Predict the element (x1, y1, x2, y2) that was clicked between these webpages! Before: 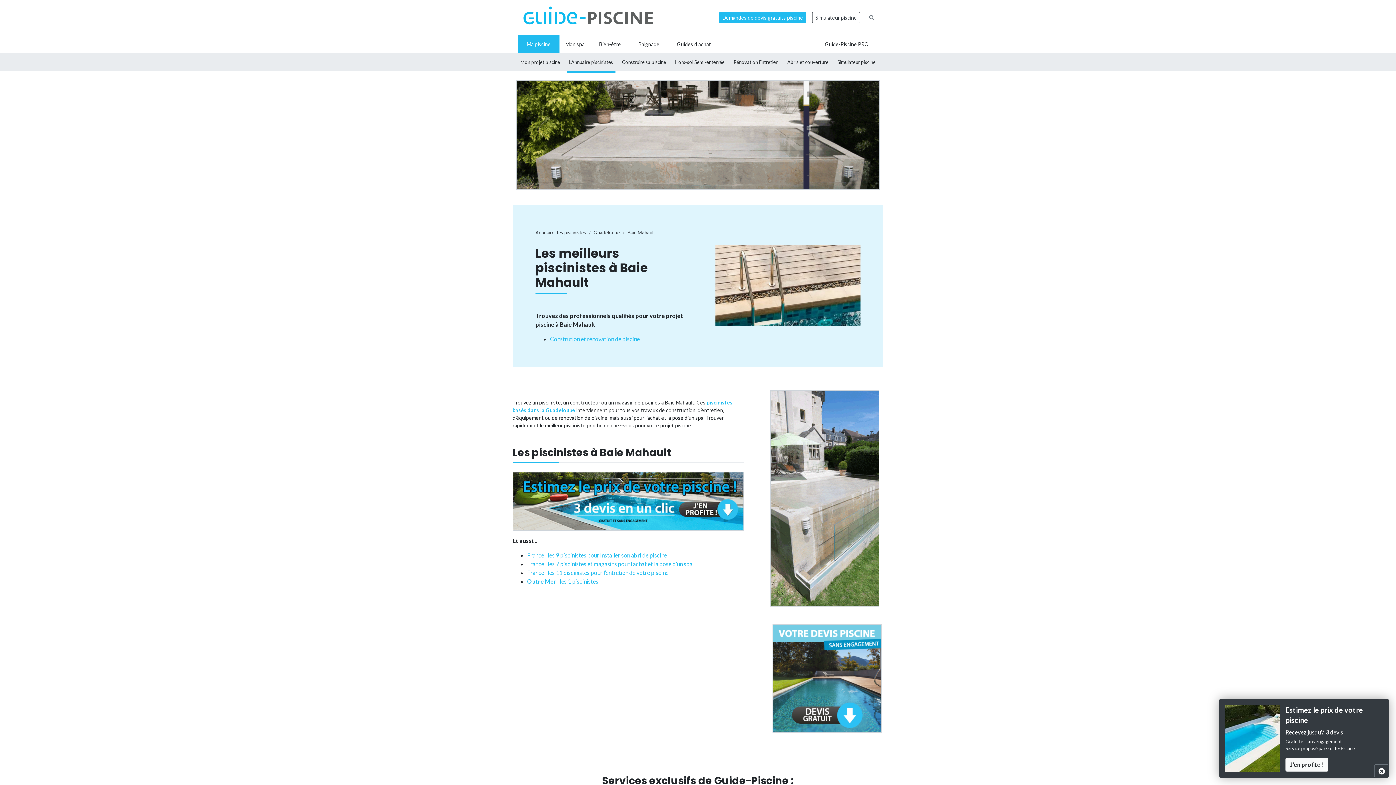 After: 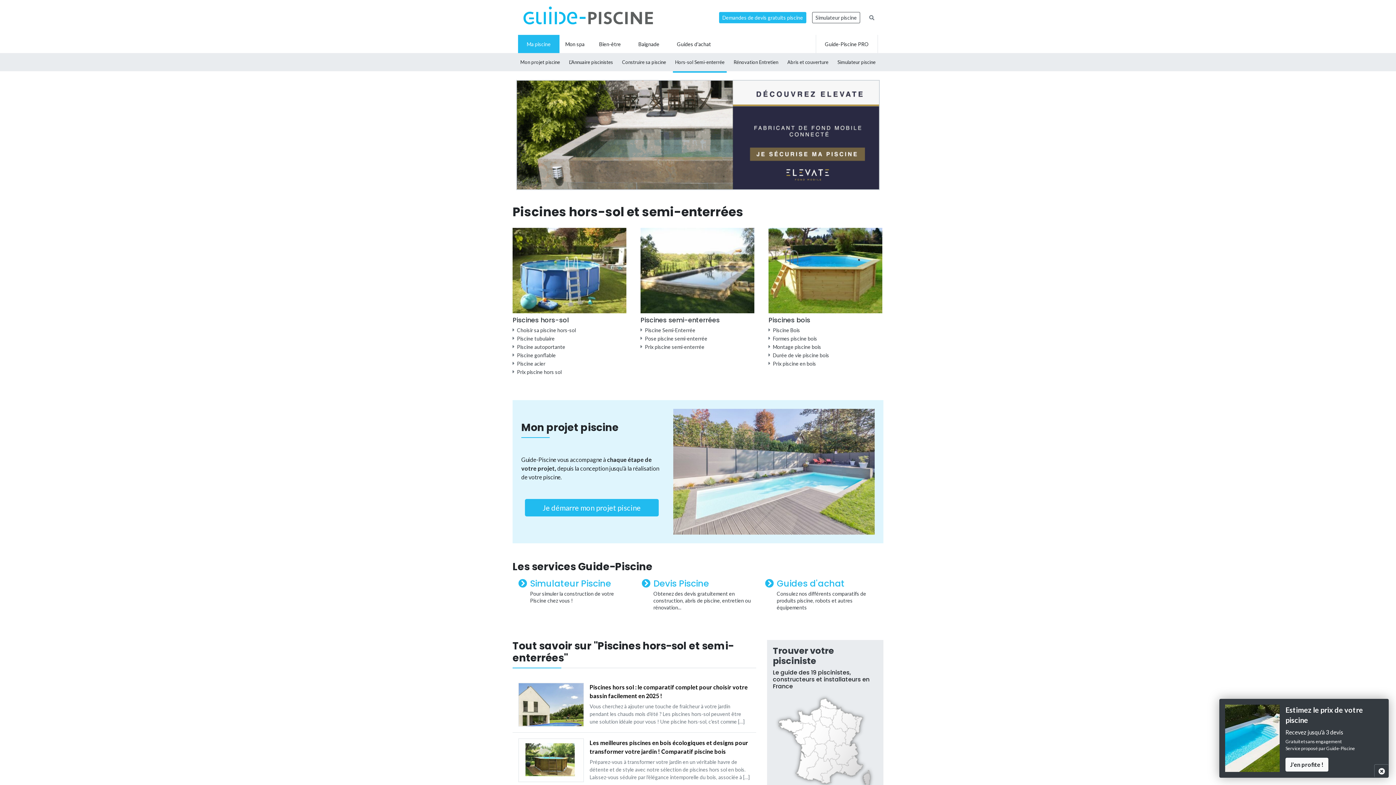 Action: bbox: (672, 53, 727, 71) label: Hors-sol Semi-enterrée